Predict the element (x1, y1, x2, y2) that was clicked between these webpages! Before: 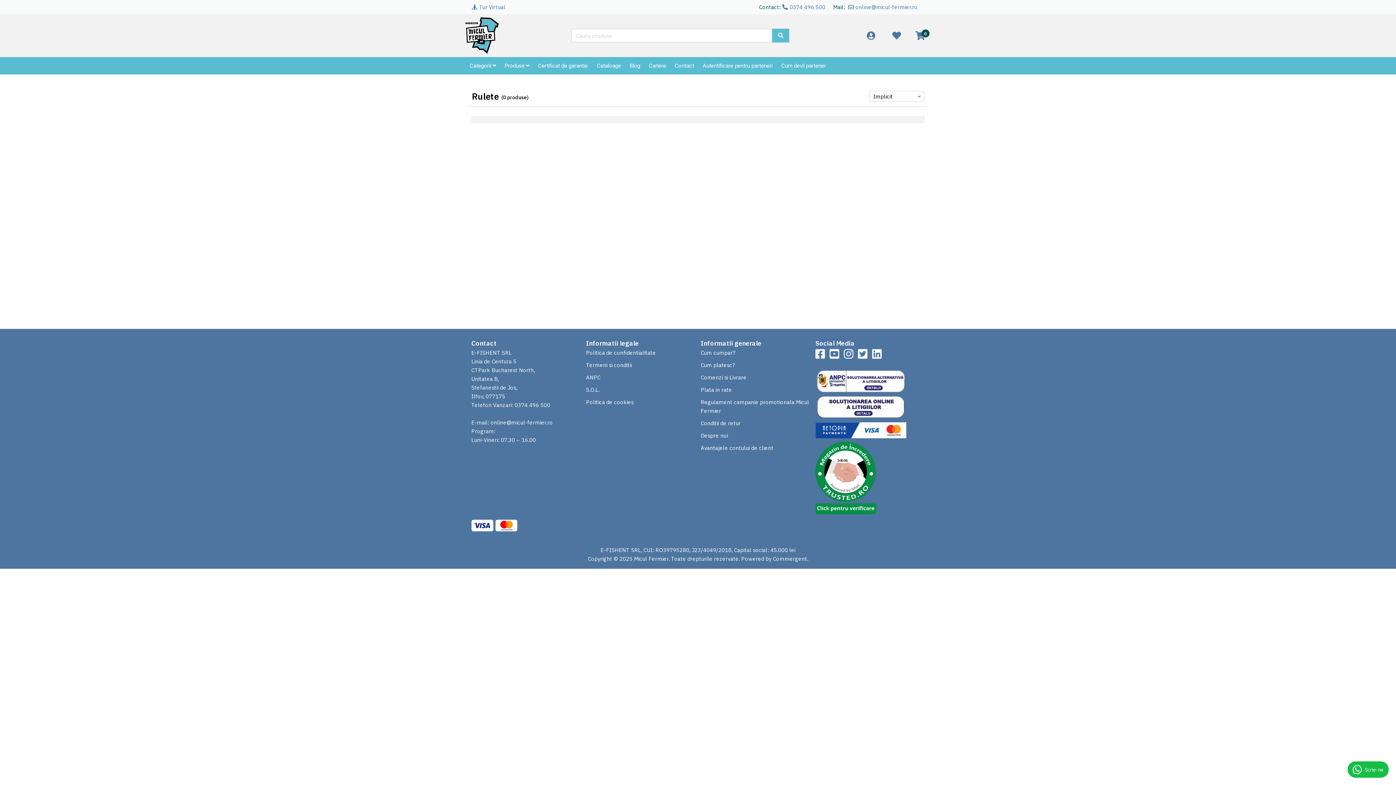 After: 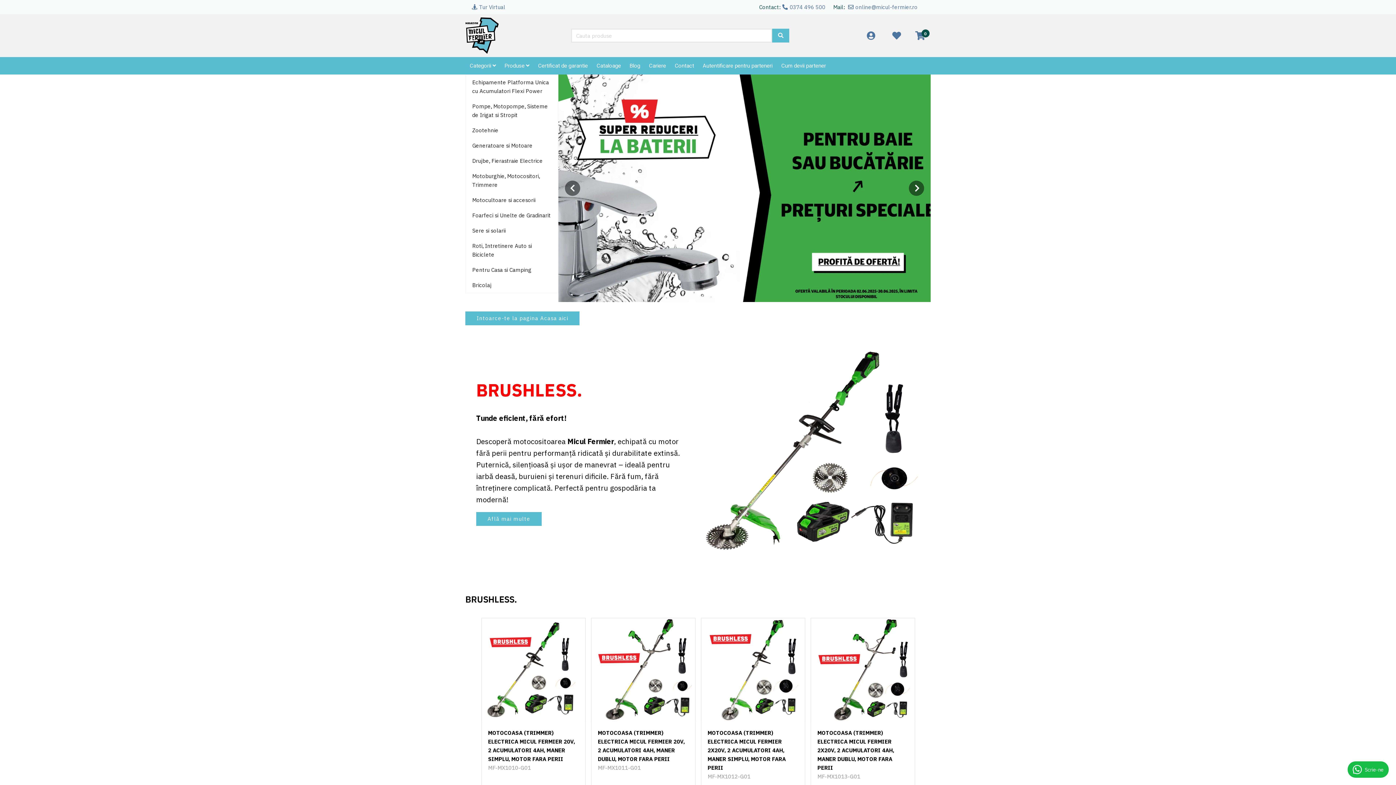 Action: bbox: (465, 17, 499, 53)